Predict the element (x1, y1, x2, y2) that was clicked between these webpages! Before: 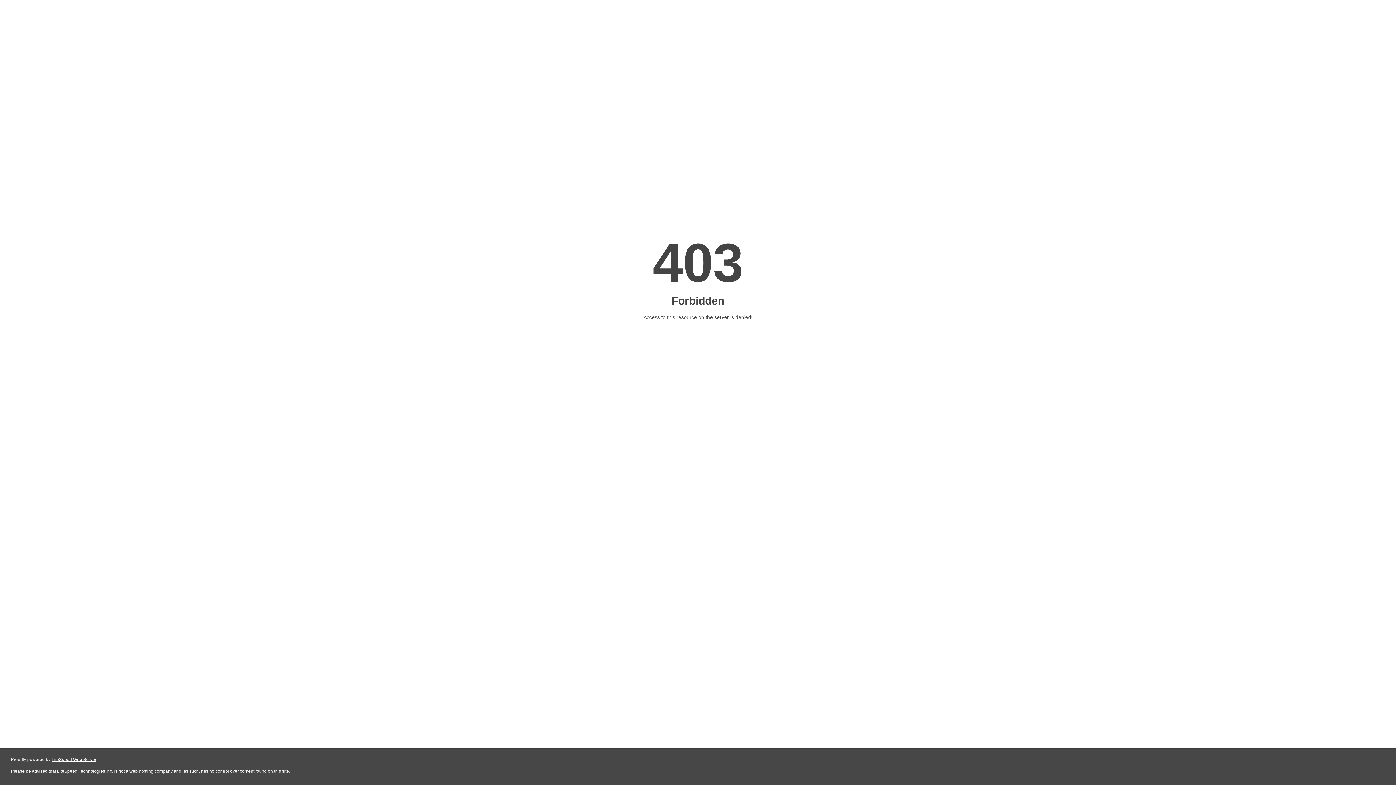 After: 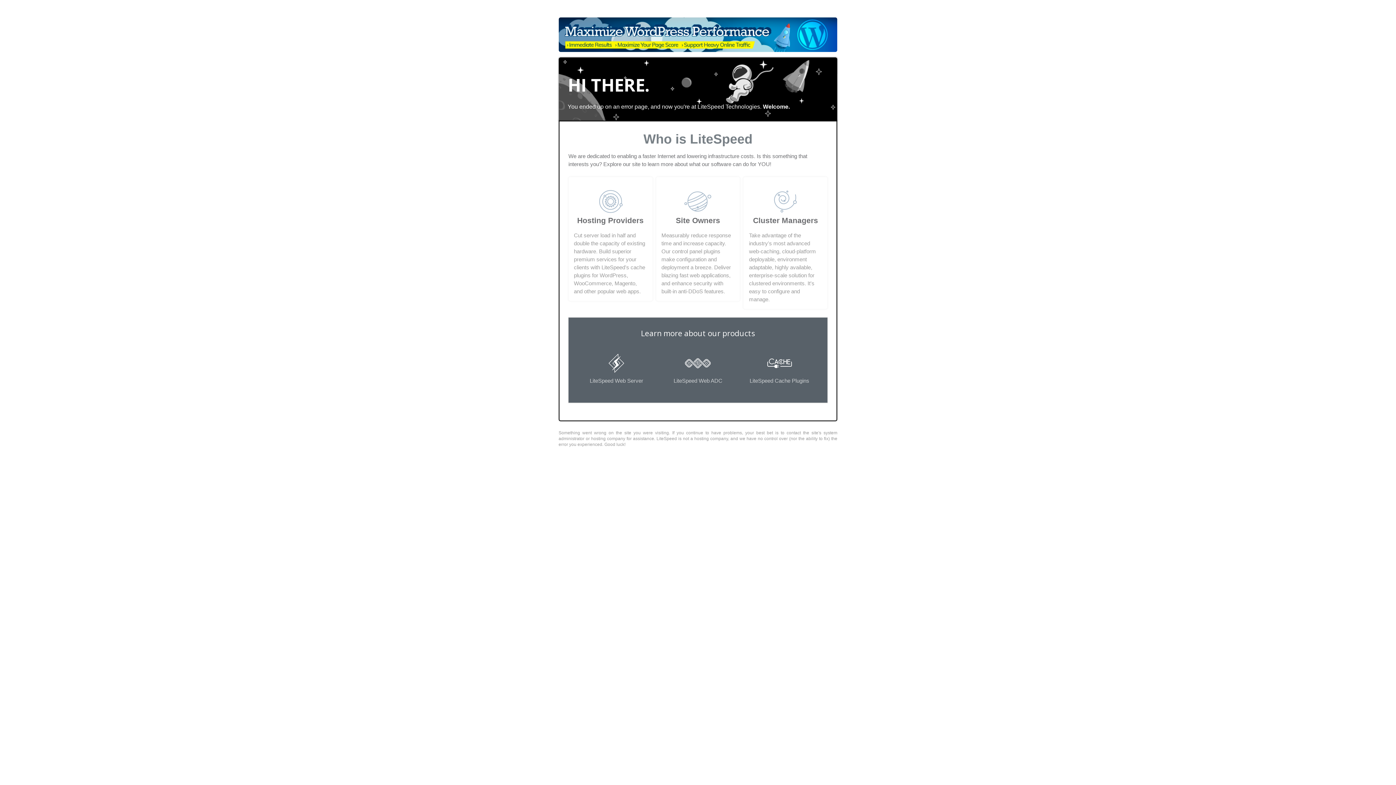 Action: label: LiteSpeed Web Server bbox: (51, 757, 96, 762)